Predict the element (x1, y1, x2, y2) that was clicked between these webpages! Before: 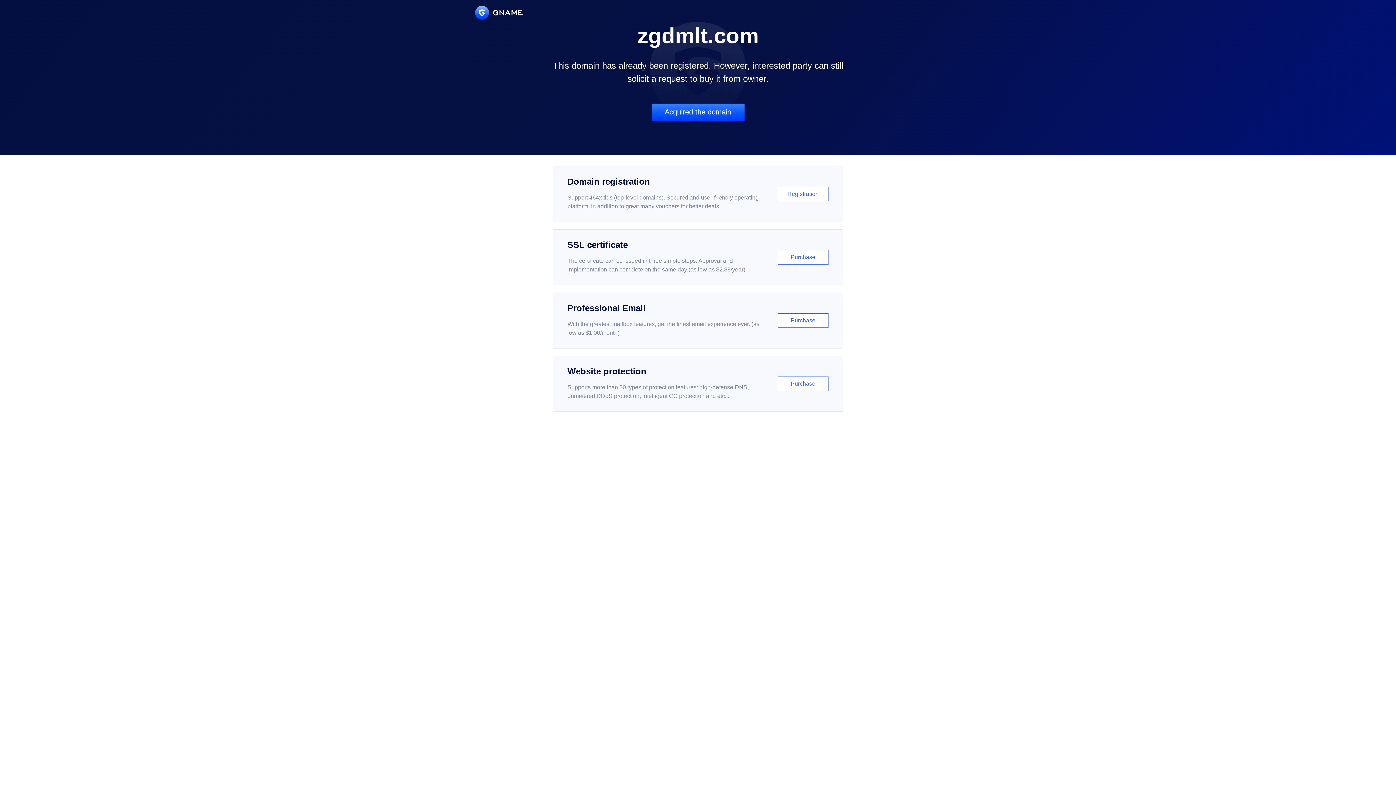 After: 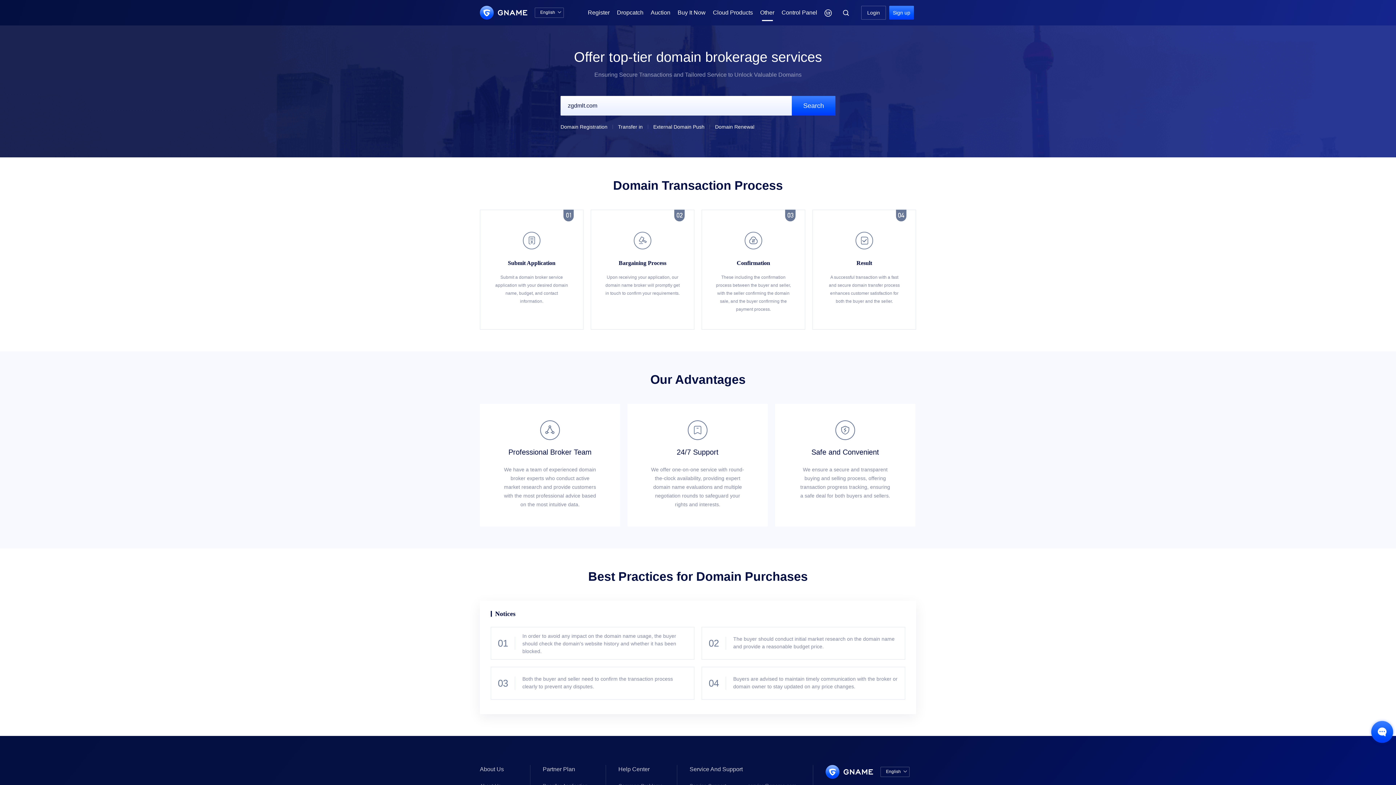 Action: label: Acquired the domain bbox: (651, 103, 744, 121)